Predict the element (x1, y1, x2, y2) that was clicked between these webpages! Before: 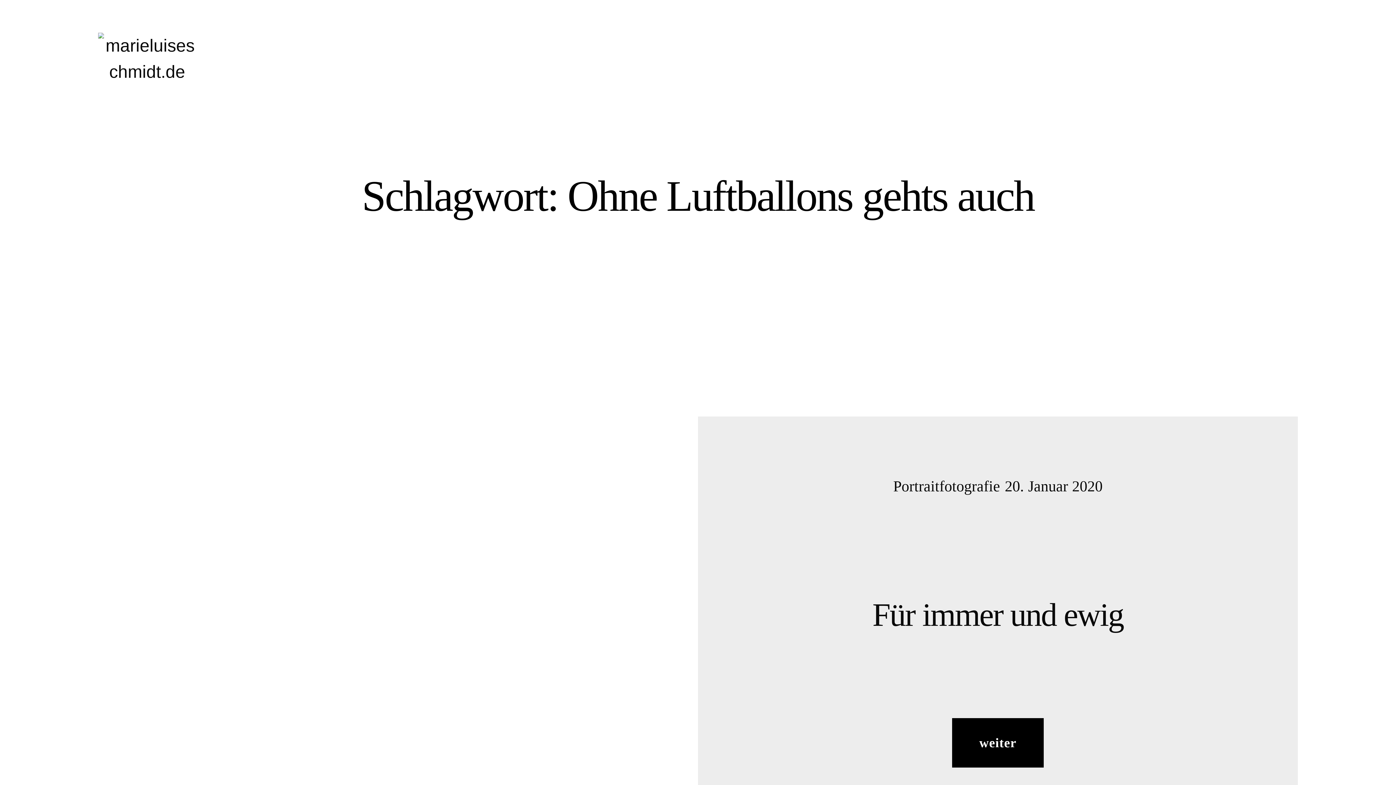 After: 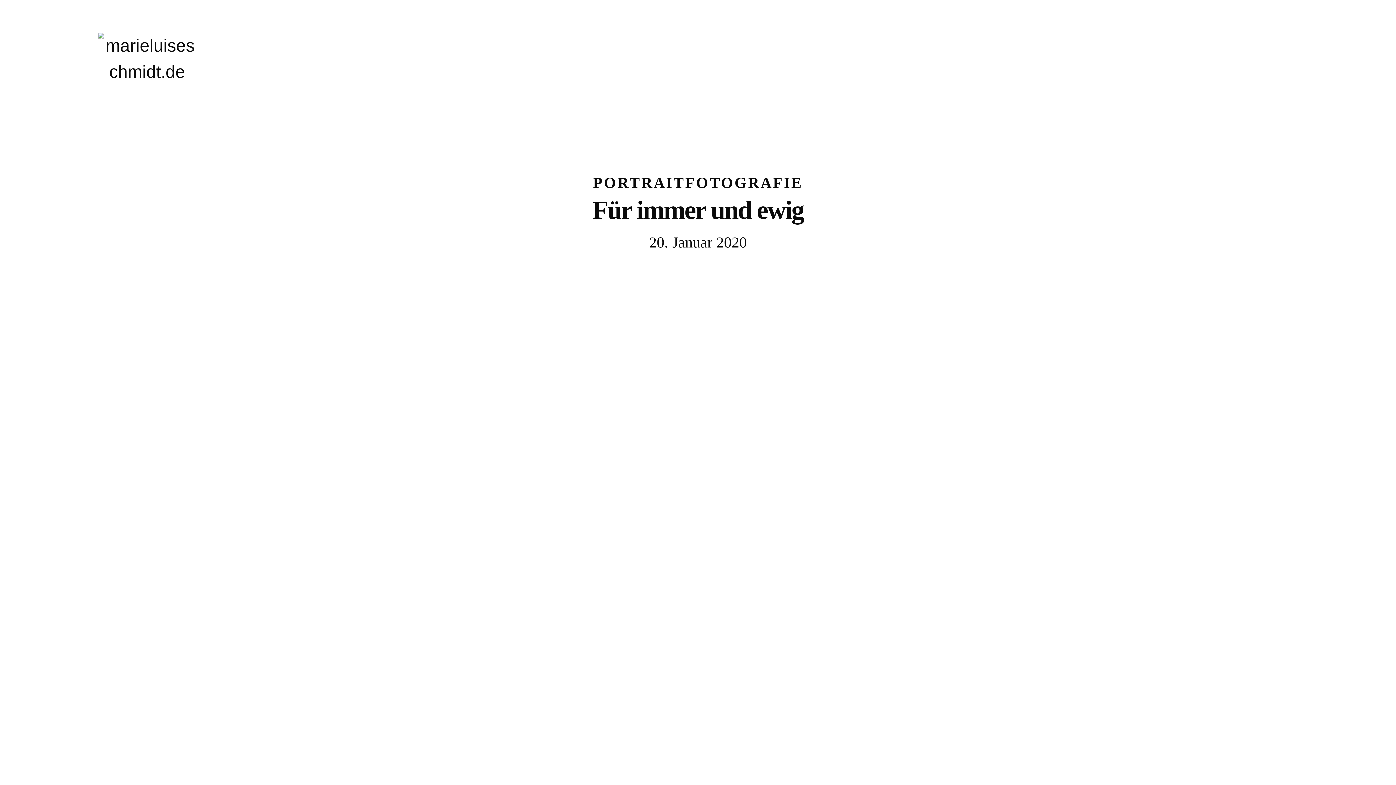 Action: bbox: (796, 595, 1200, 634) label: Für immer und ewig